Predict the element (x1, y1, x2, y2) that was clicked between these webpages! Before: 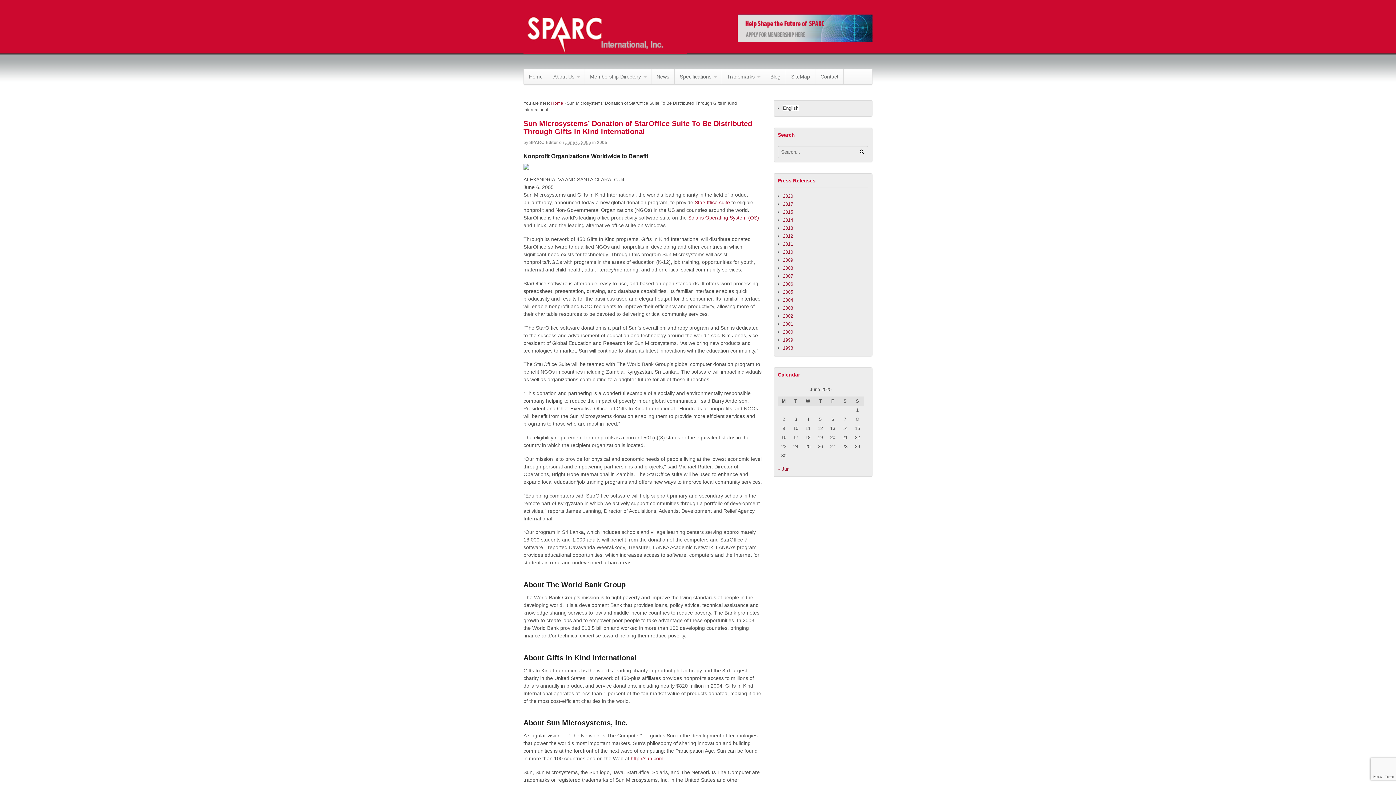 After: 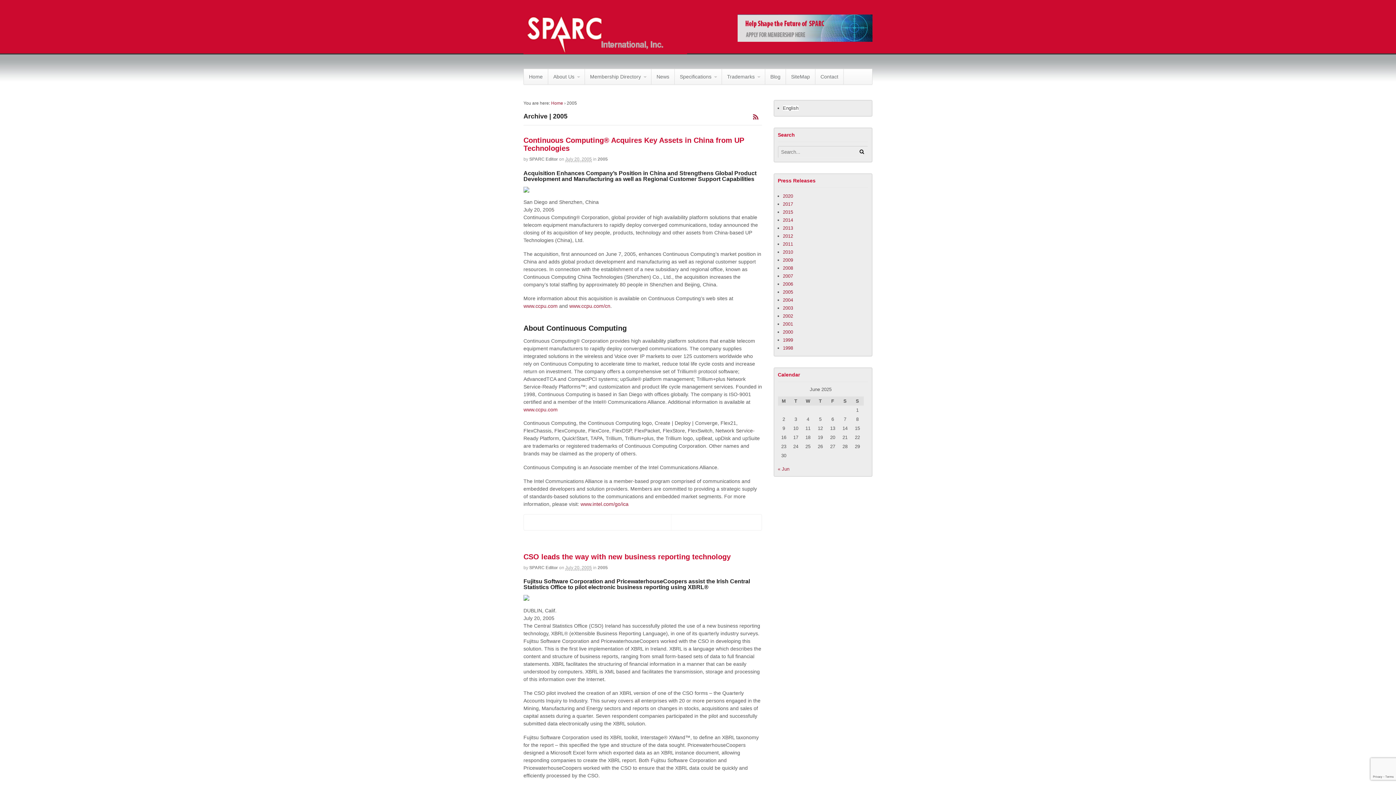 Action: bbox: (783, 289, 793, 294) label: 2005